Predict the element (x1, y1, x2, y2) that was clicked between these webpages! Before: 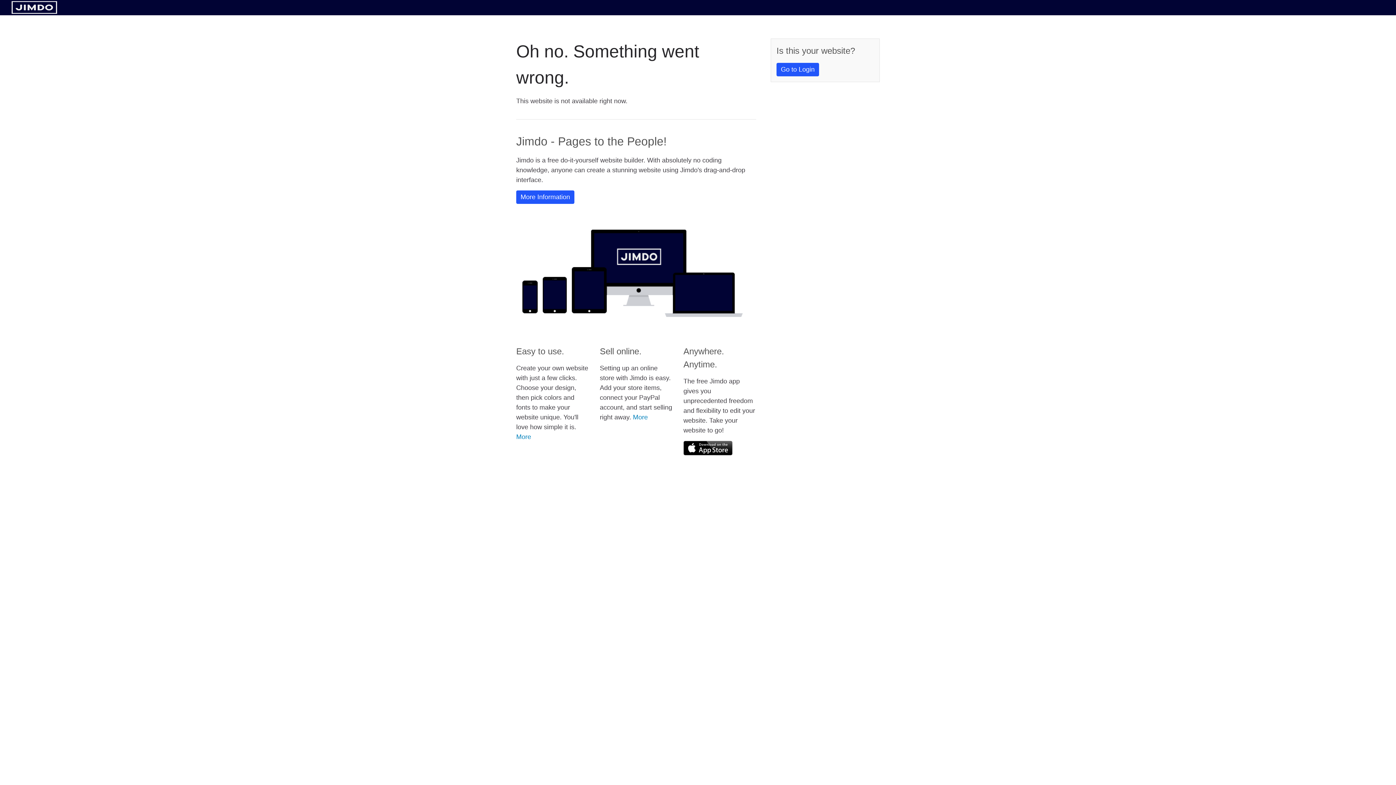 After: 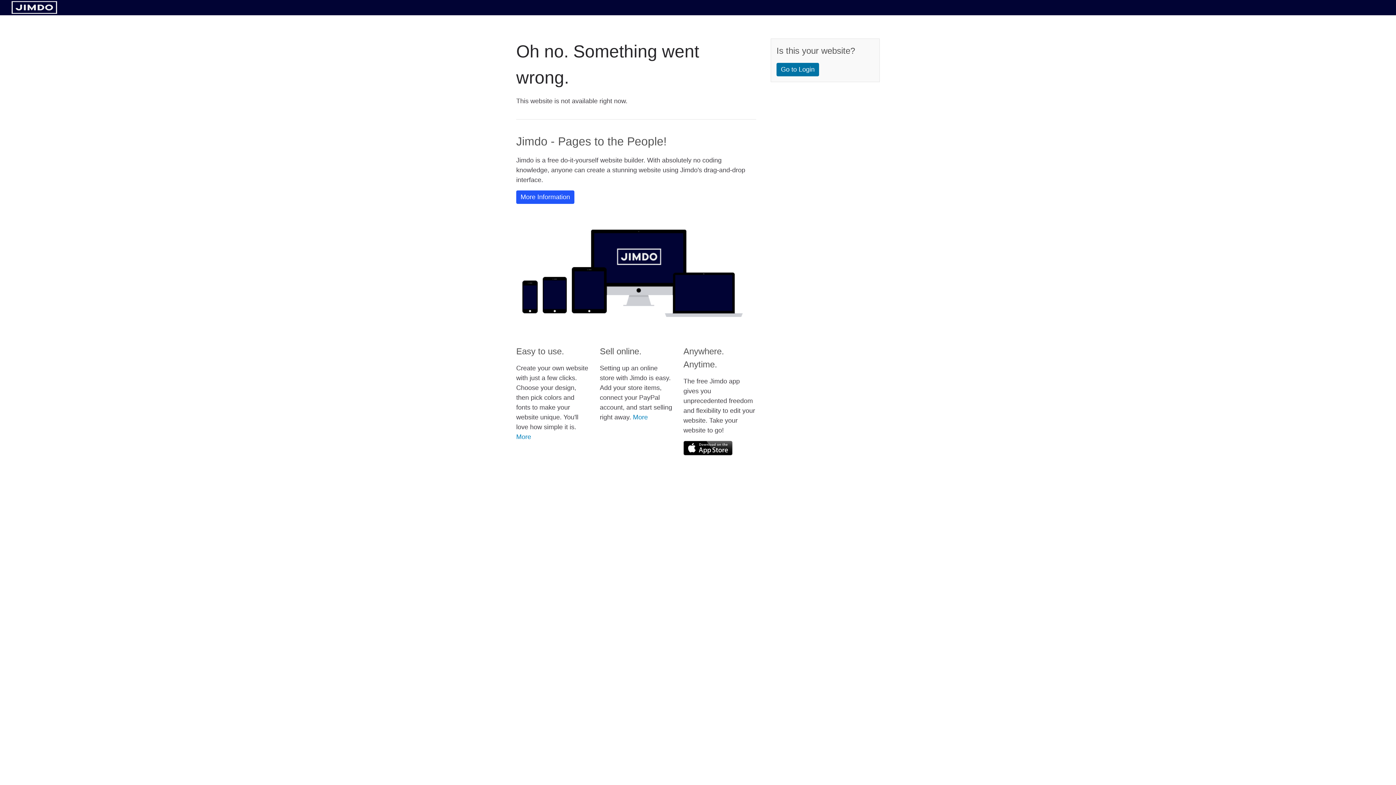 Action: label: Go to Login bbox: (776, 62, 819, 76)